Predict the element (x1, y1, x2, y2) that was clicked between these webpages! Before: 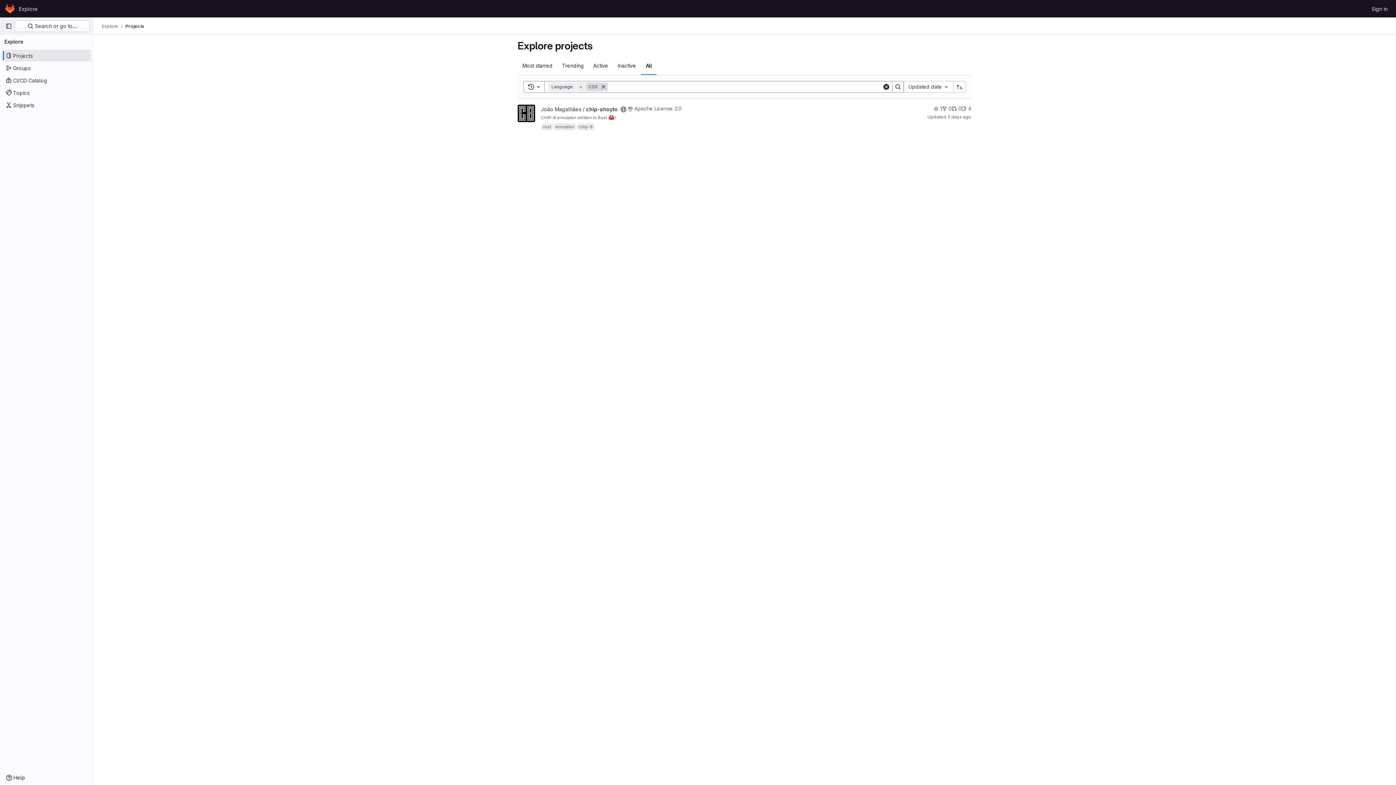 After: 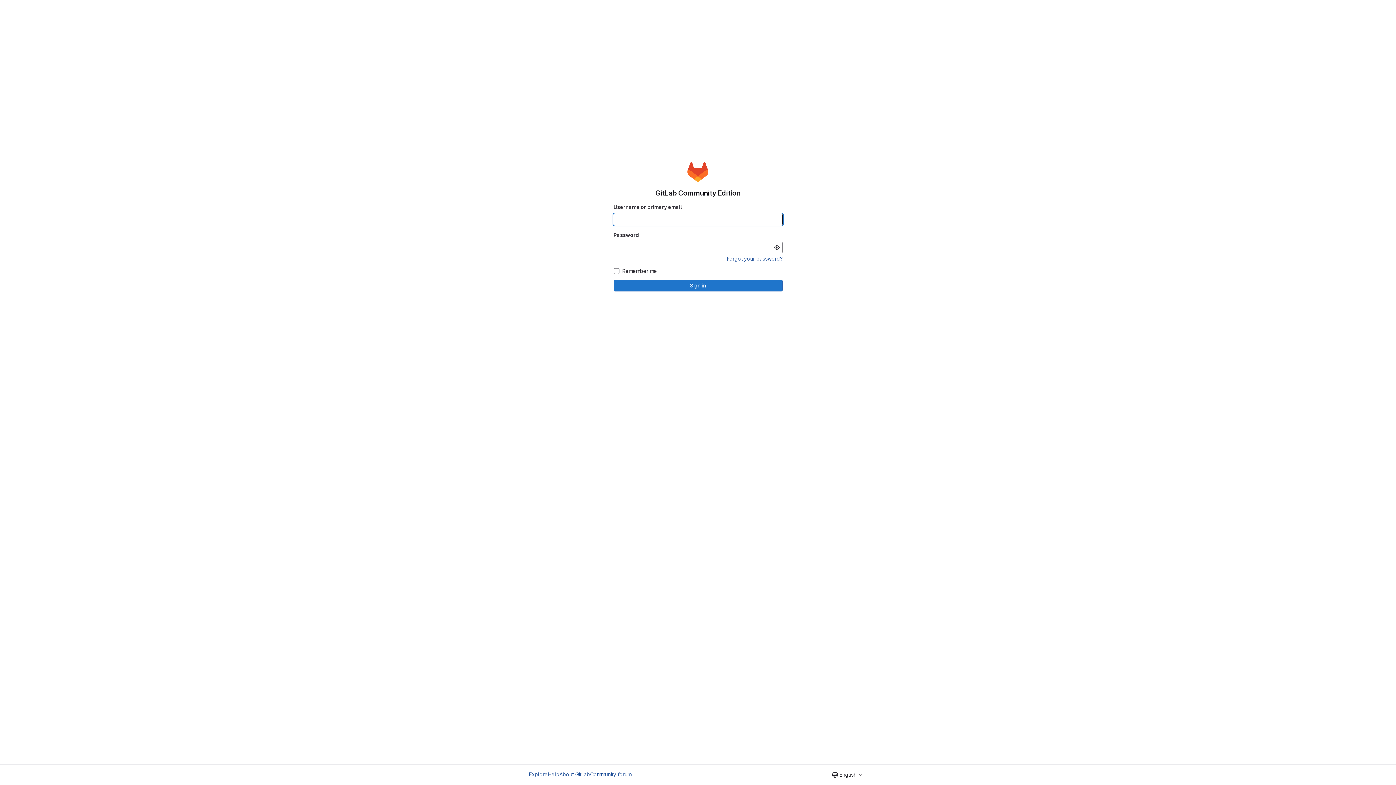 Action: bbox: (4, 2, 16, 14) label: Homepage